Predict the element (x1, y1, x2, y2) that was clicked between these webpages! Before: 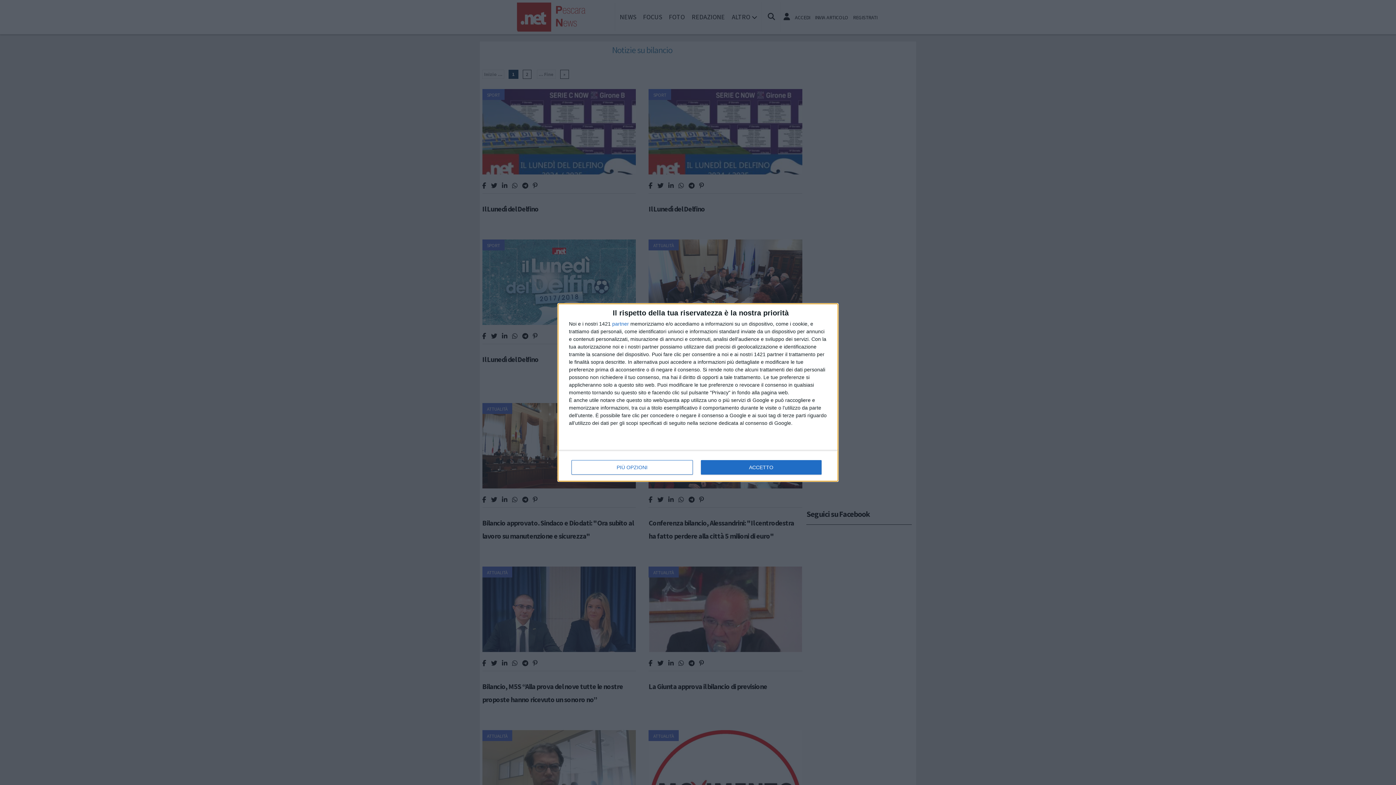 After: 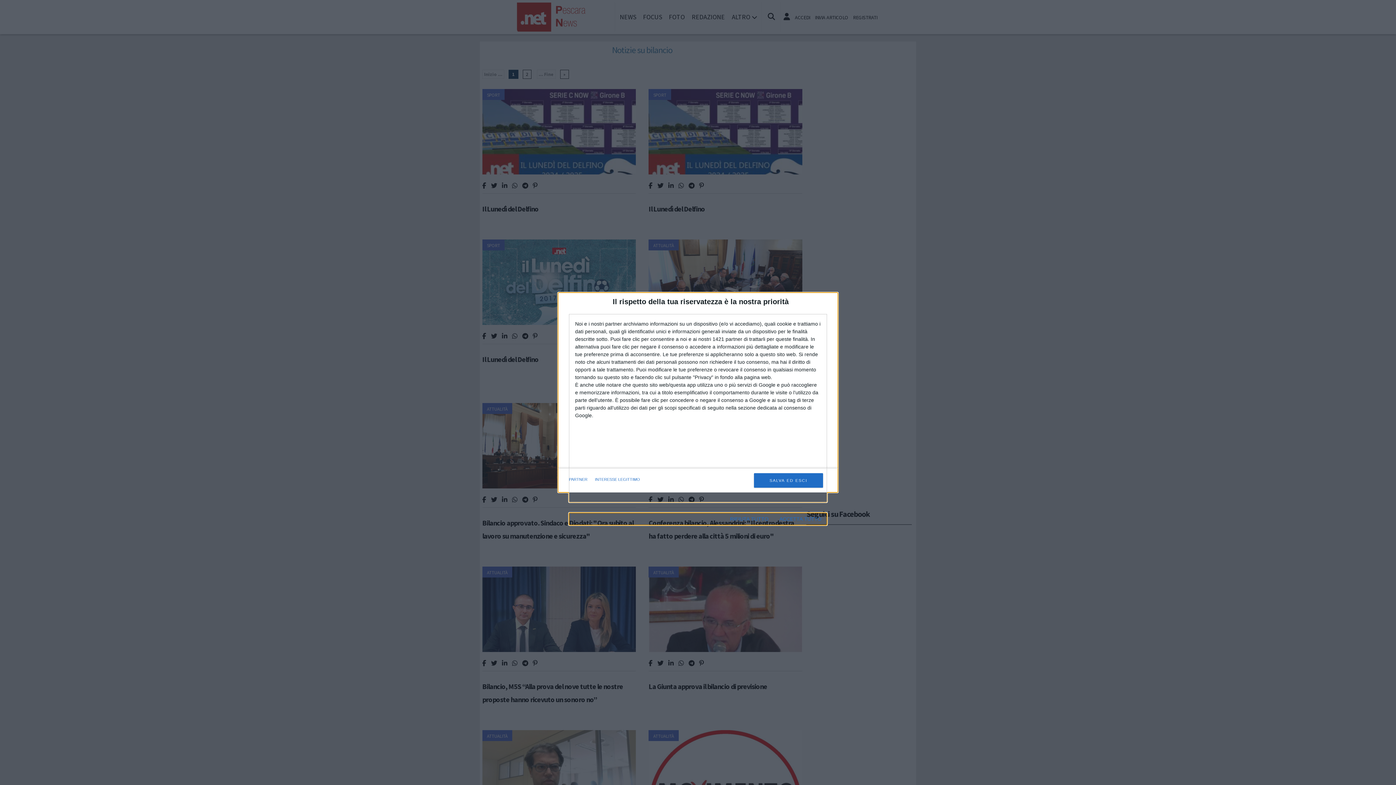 Action: label: PIÙ OPZIONI bbox: (571, 460, 692, 474)